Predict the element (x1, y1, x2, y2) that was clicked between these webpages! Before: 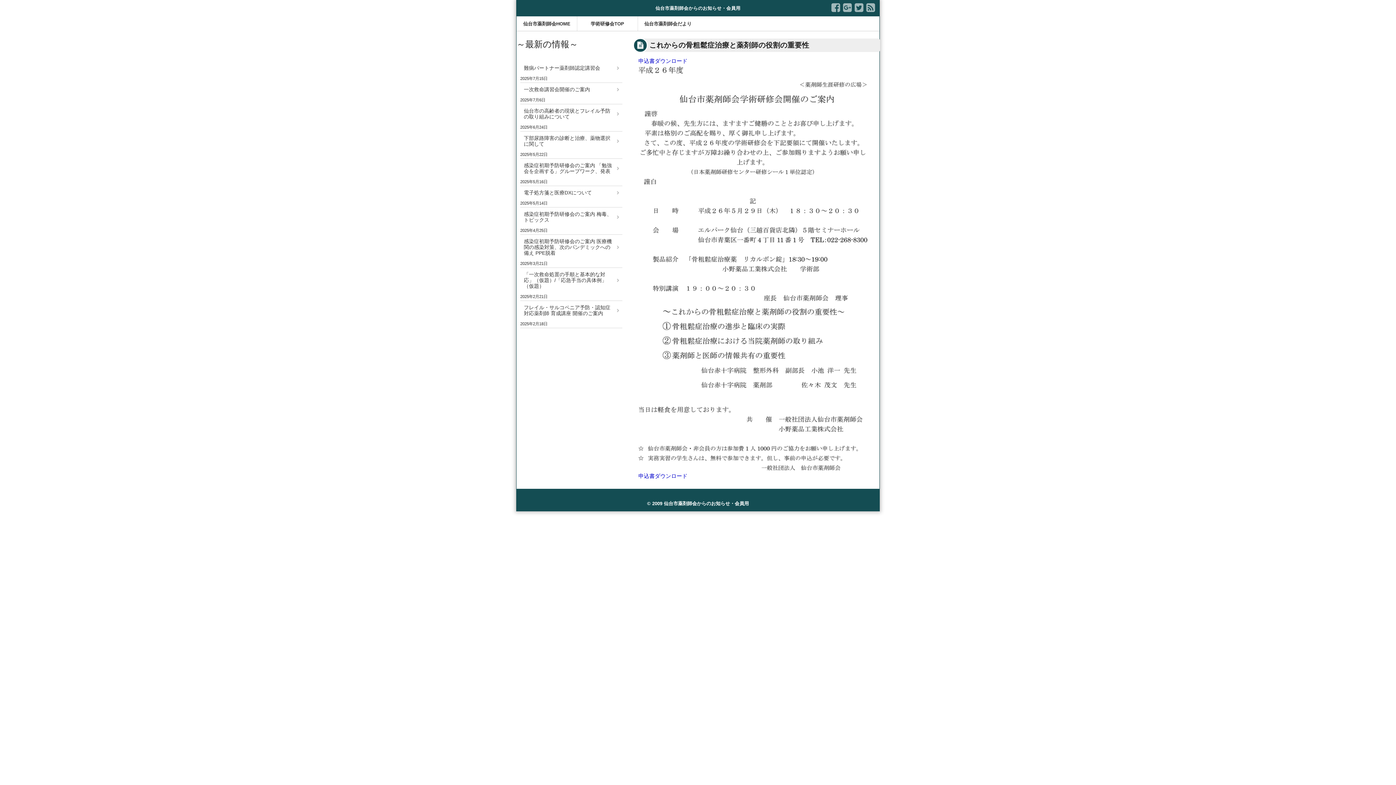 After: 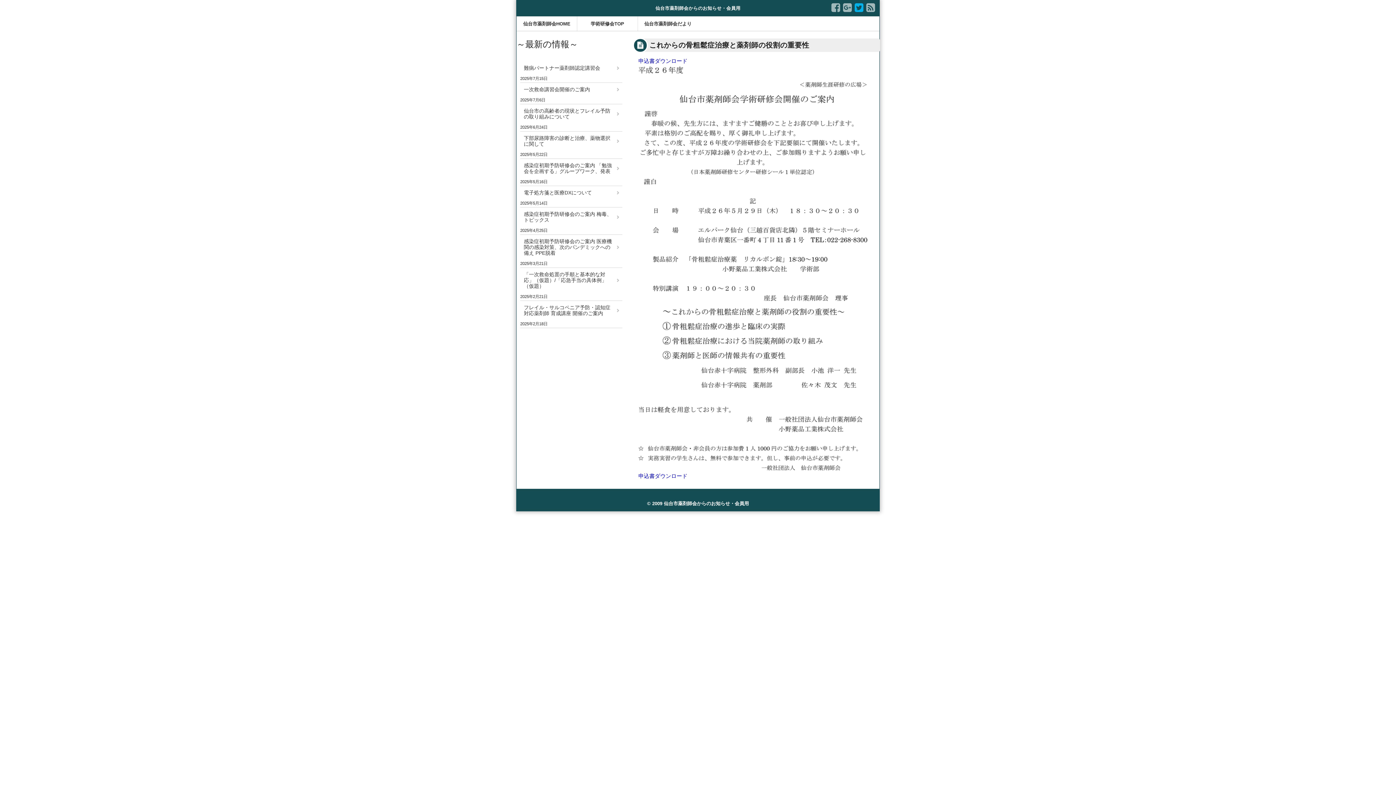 Action: bbox: (854, 2, 864, 13)